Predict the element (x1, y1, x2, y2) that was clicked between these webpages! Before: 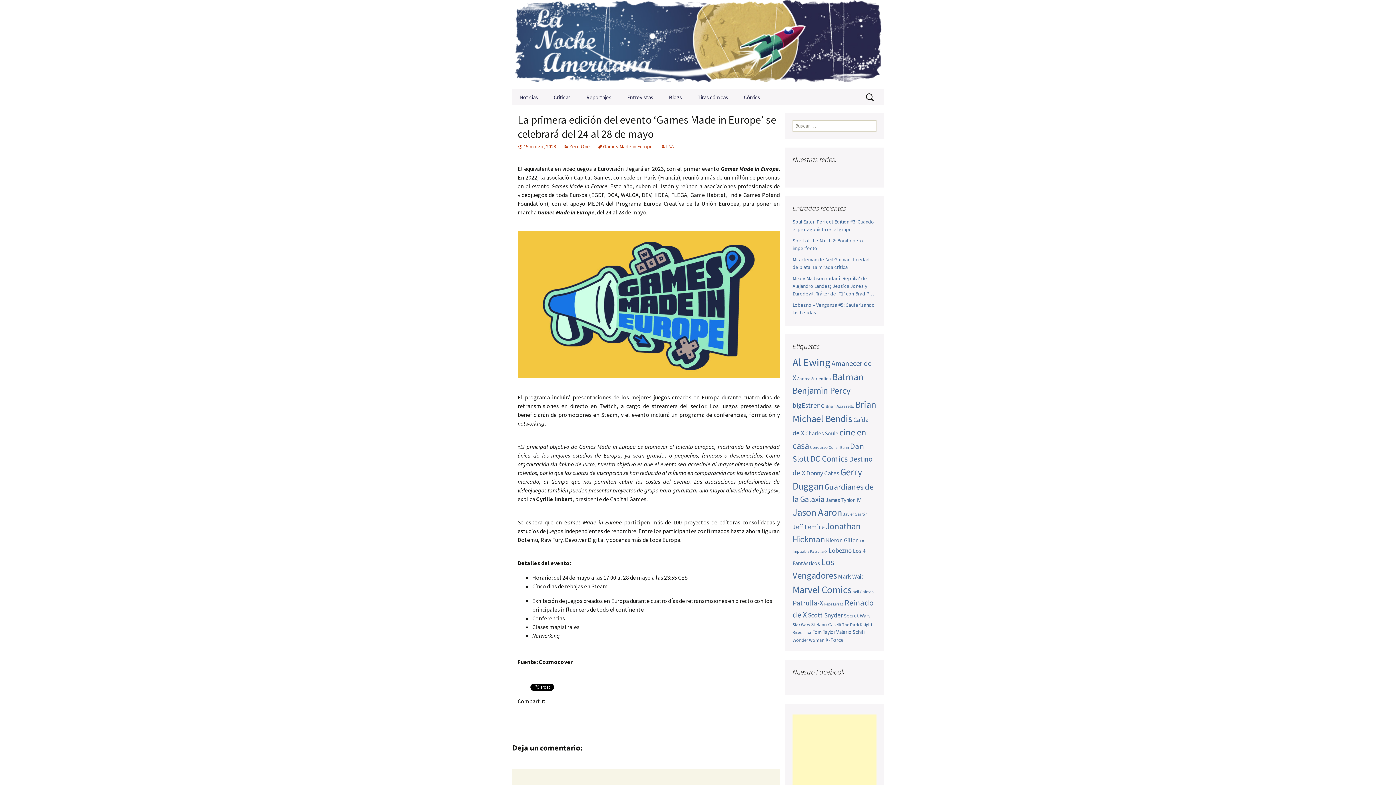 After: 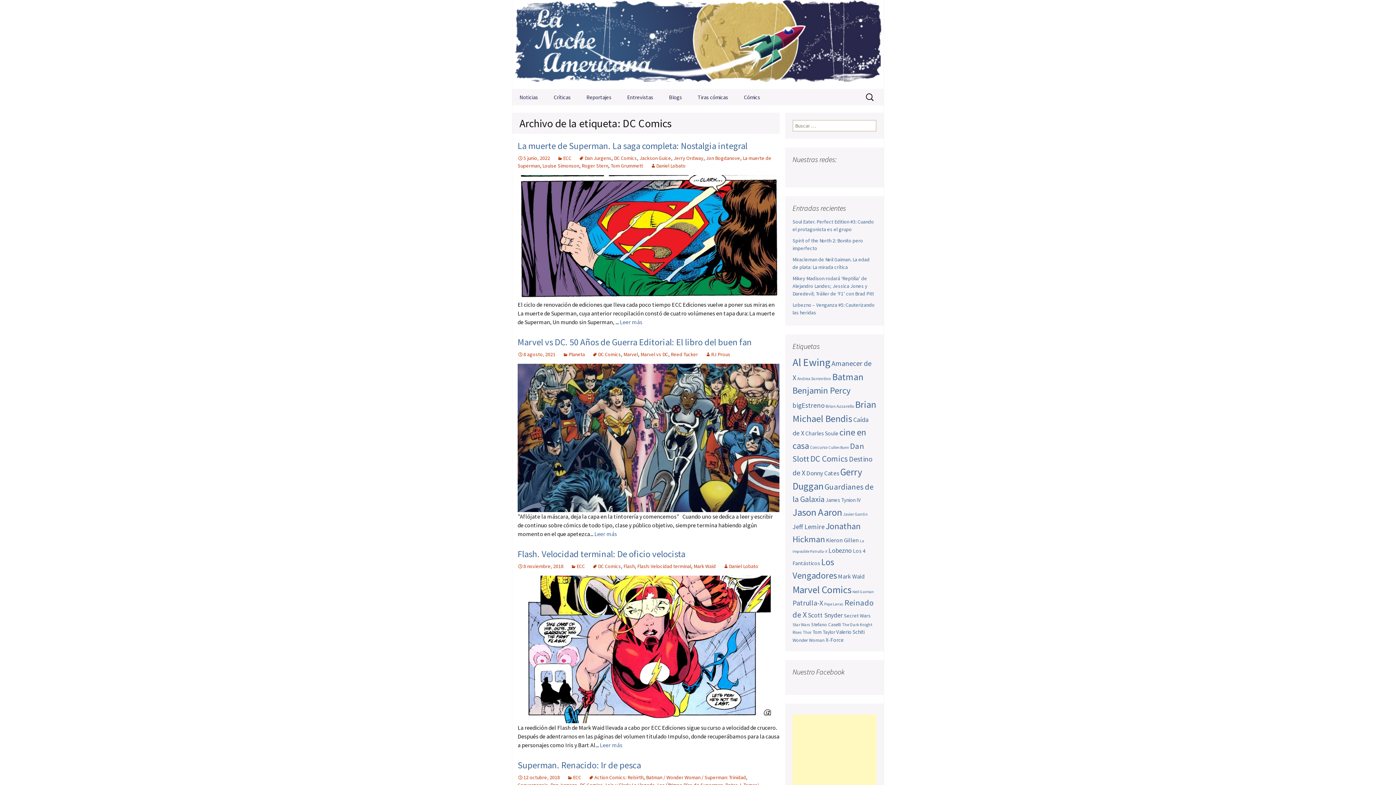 Action: bbox: (810, 453, 848, 464) label: DC Comics (99 elementos)